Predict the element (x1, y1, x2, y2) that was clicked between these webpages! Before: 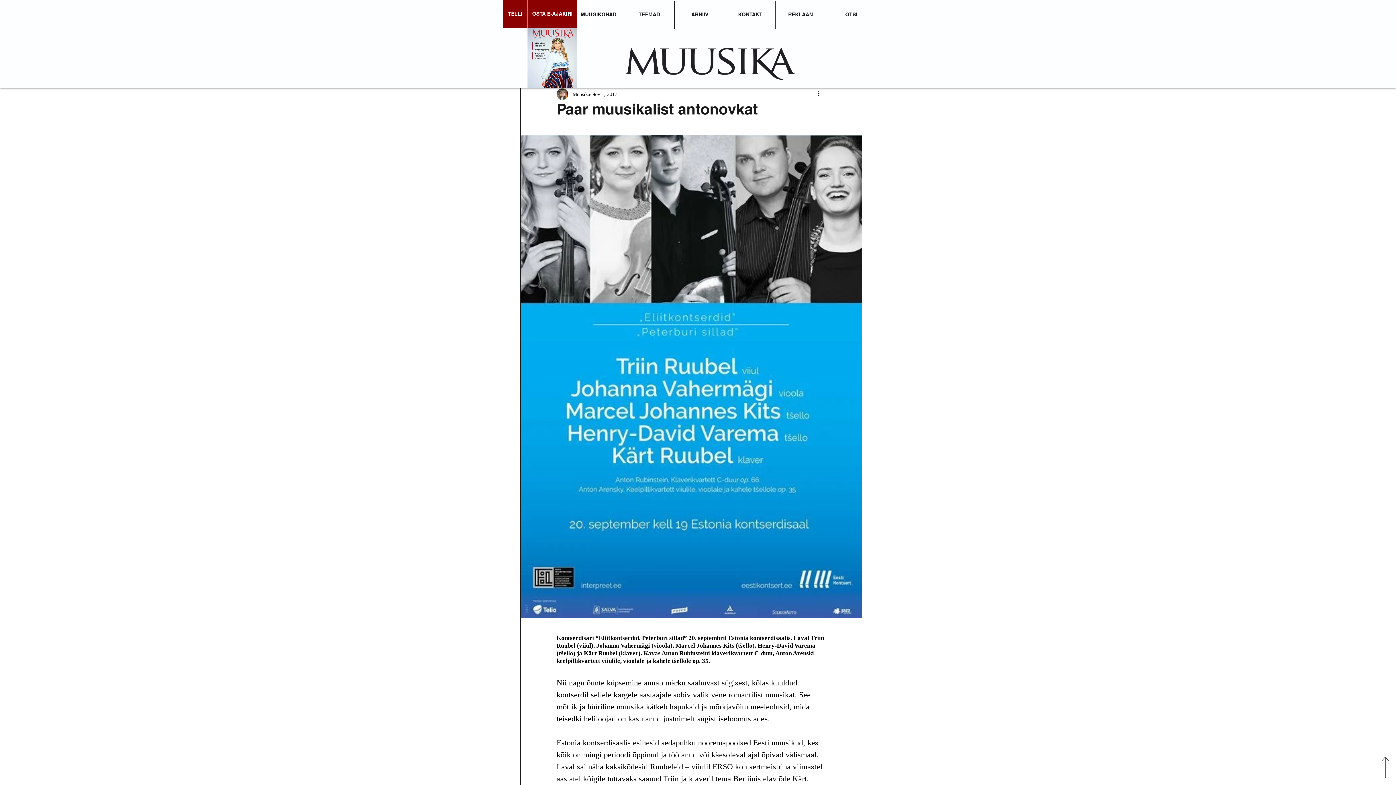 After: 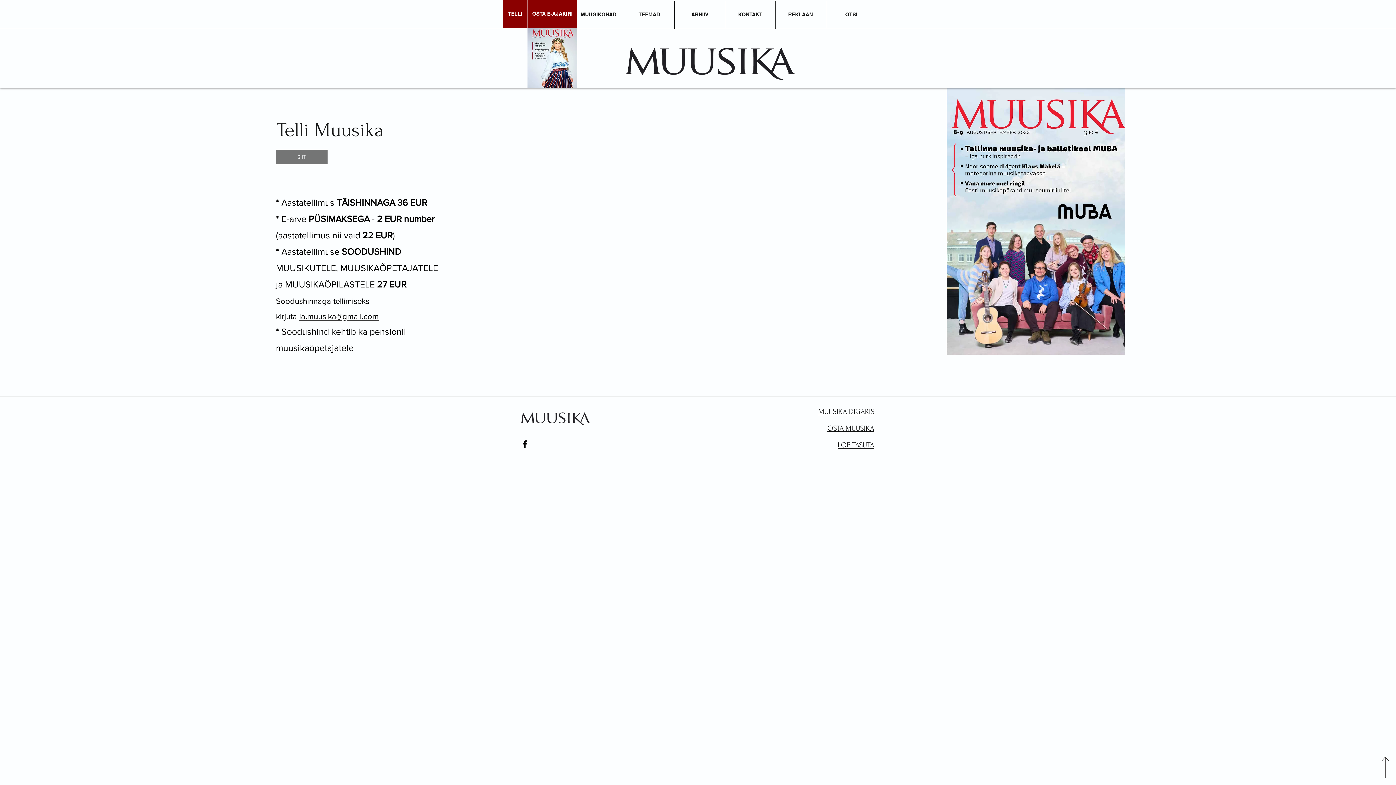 Action: bbox: (503, 0, 527, 28) label: TELLI